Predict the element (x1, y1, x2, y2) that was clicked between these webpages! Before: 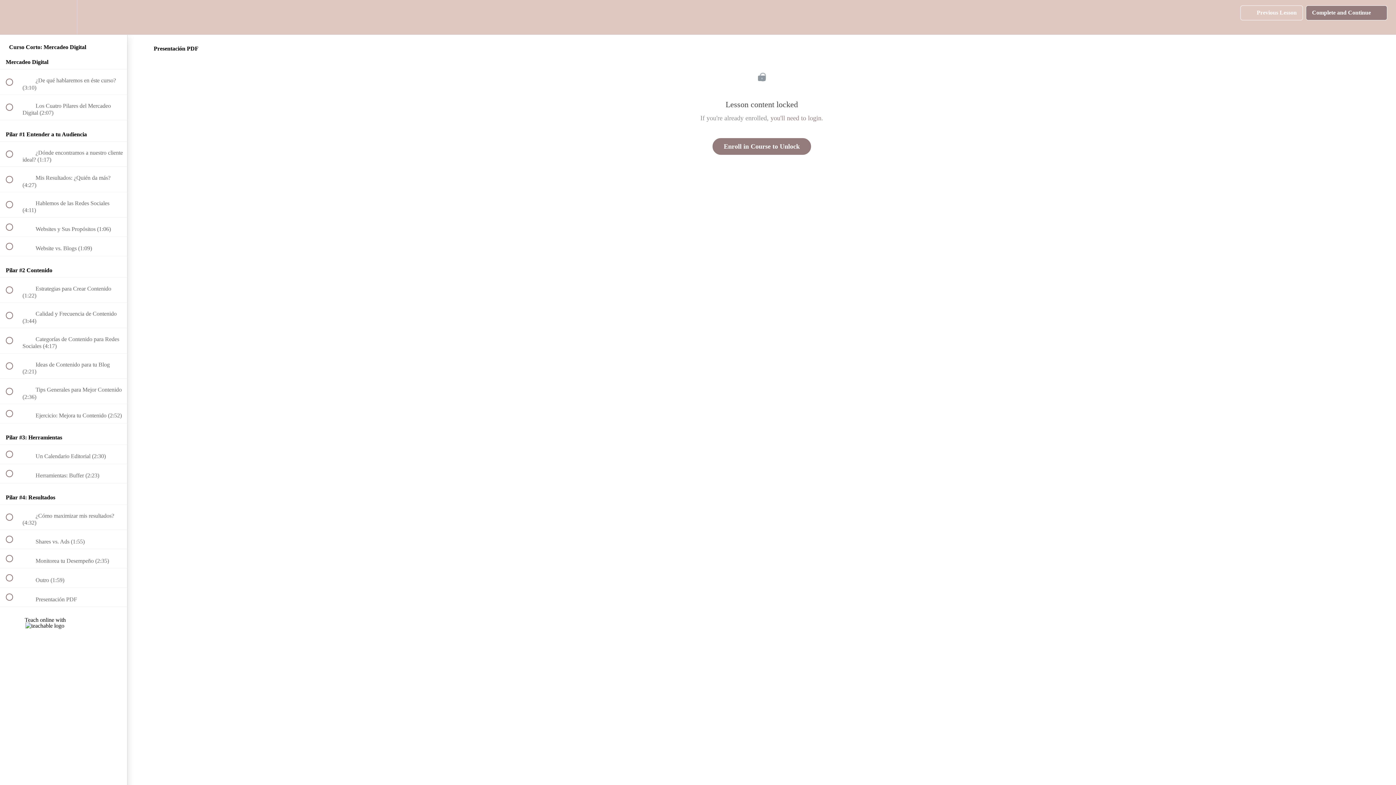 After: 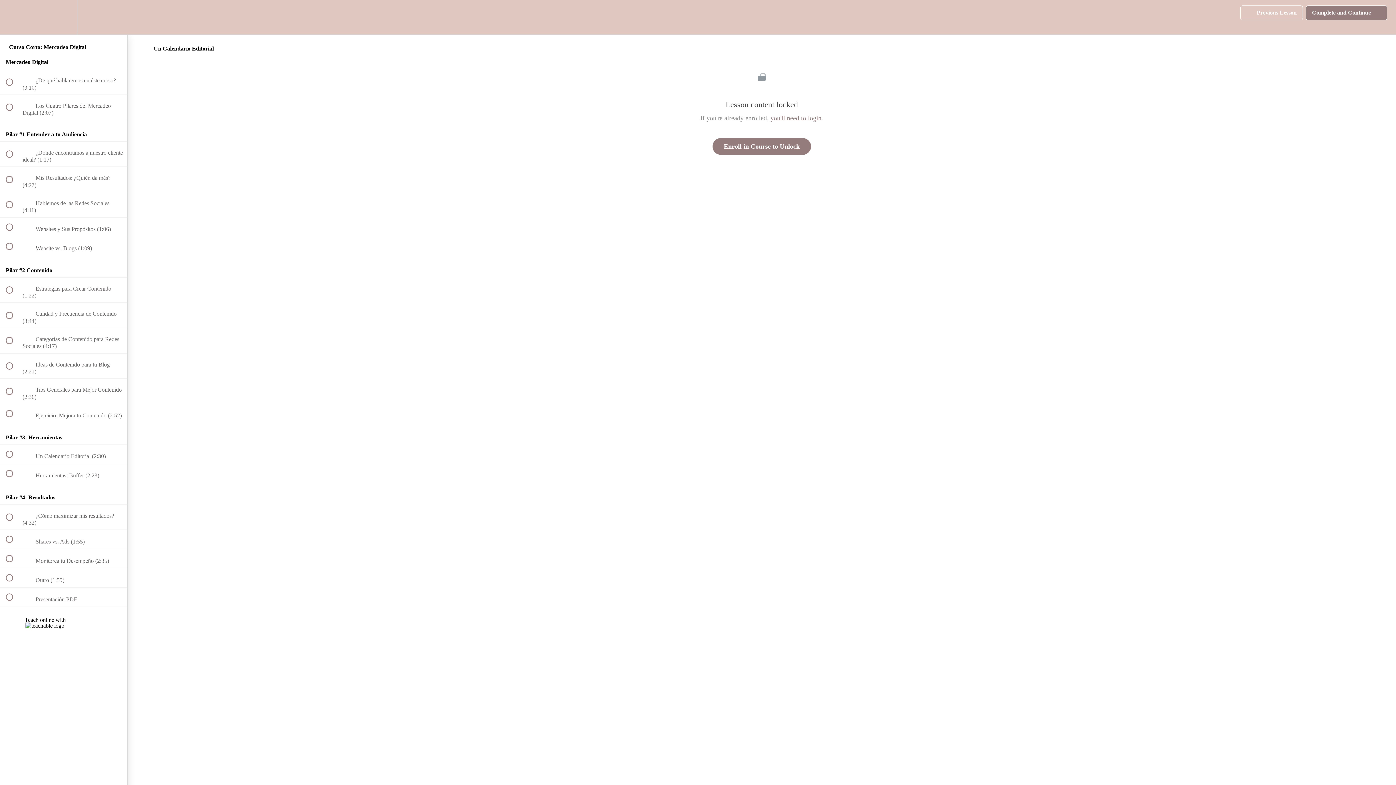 Action: bbox: (0, 445, 127, 463) label:  
 Un Calendario Editorial (2:30)